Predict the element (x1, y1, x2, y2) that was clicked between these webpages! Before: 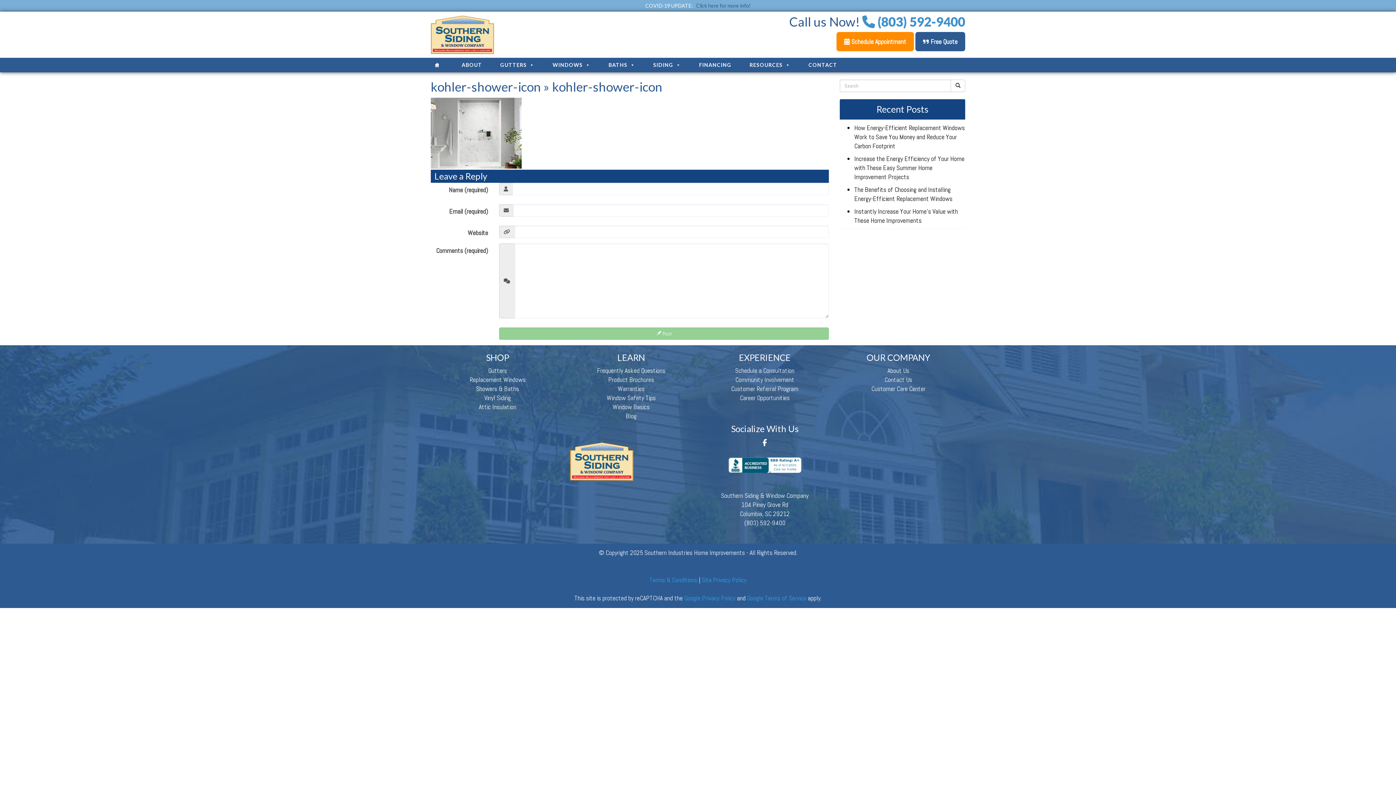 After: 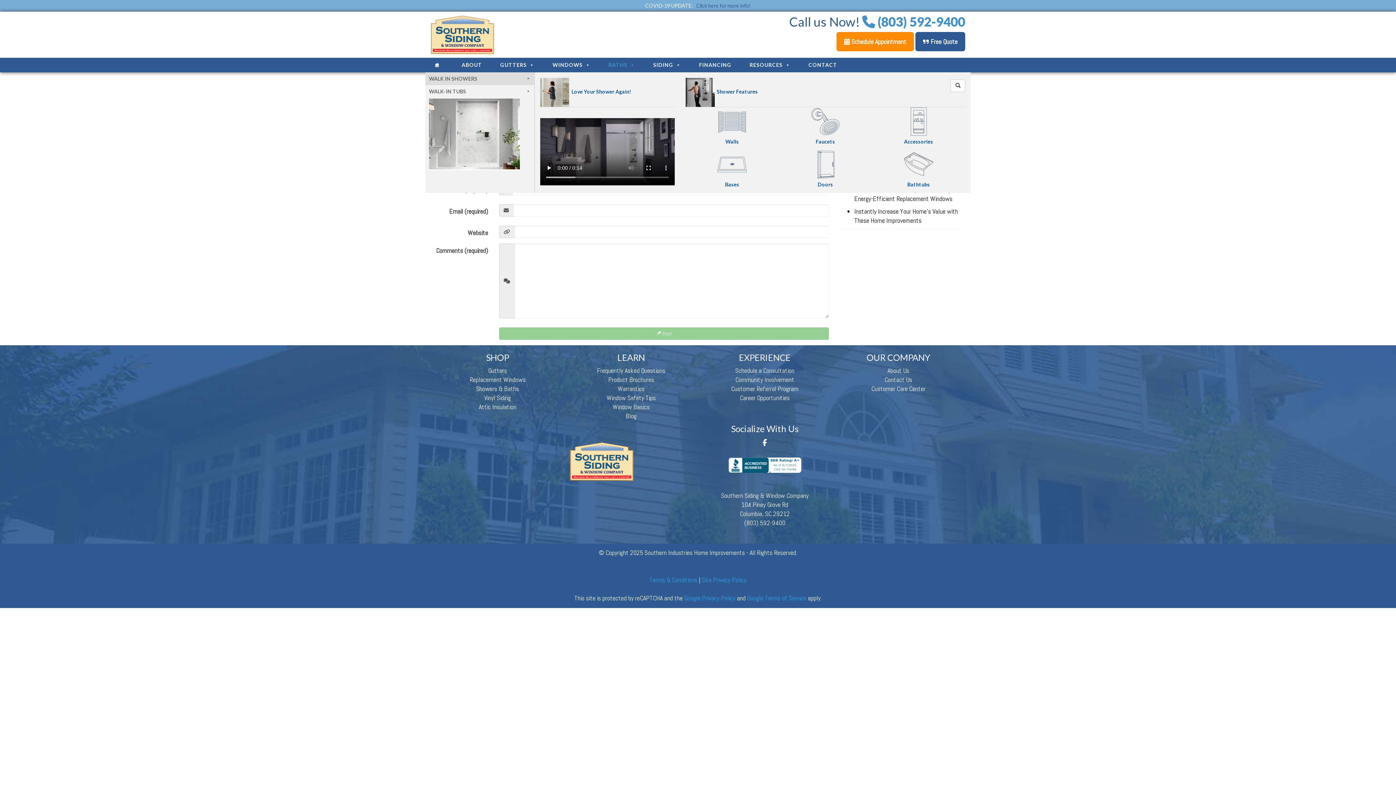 Action: bbox: (599, 57, 644, 72) label: BATHS